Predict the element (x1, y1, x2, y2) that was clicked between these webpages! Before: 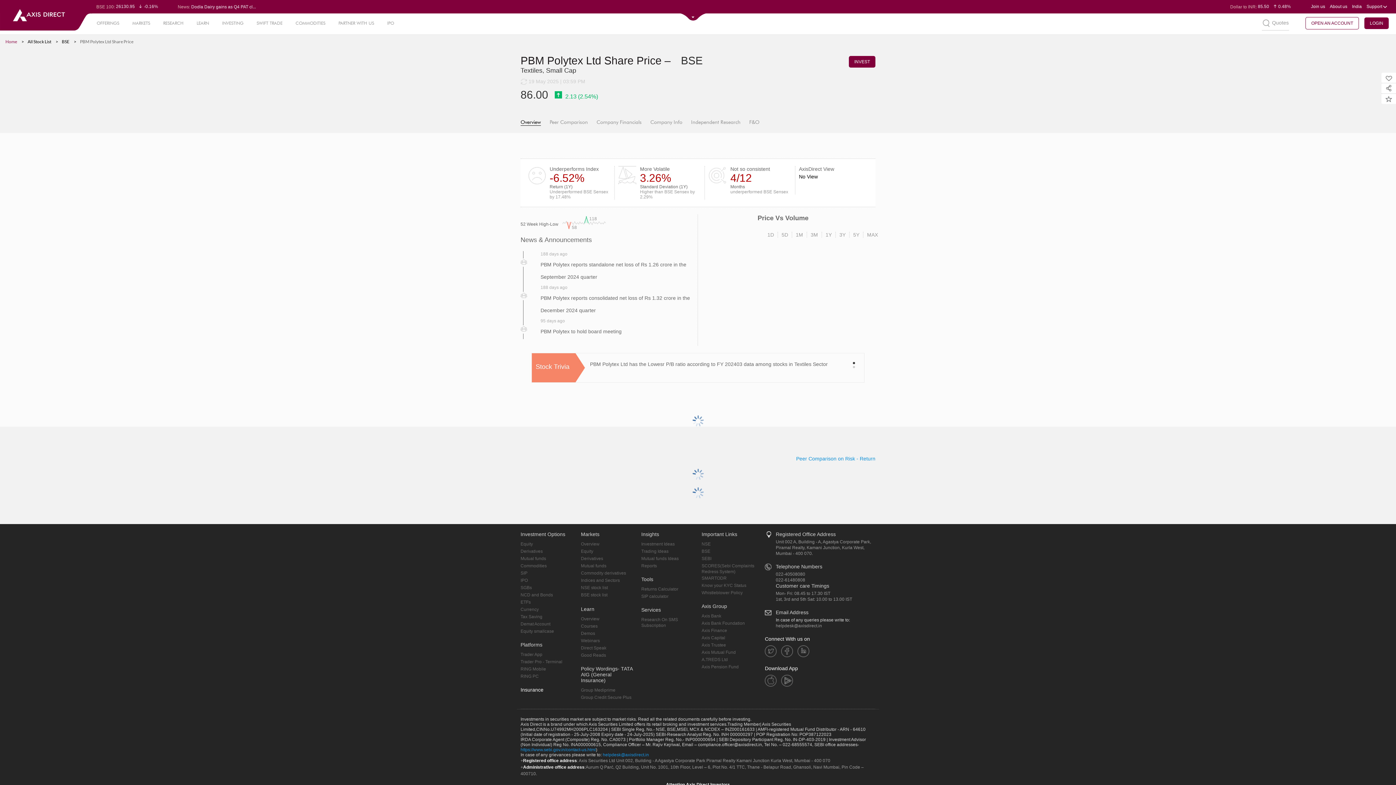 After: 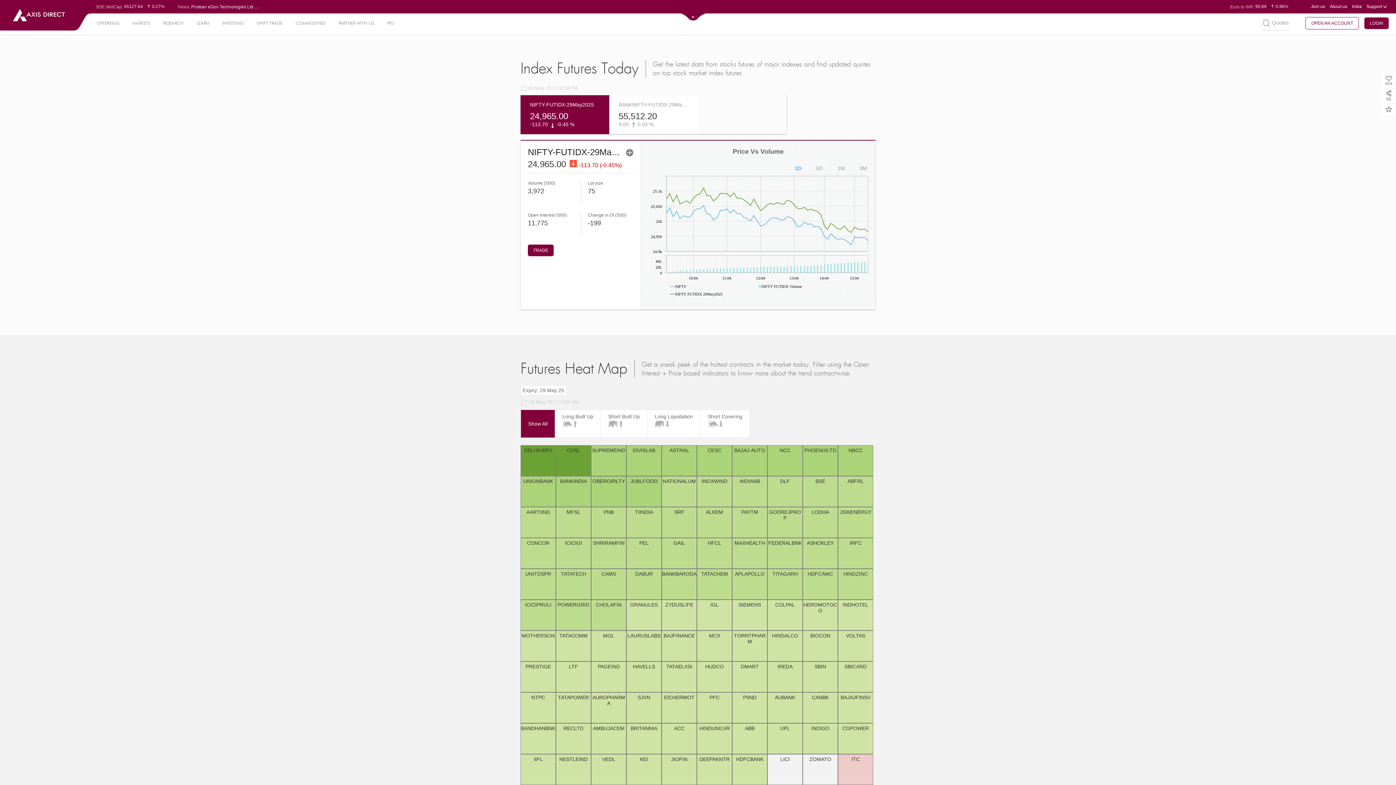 Action: label: Derivatives bbox: (581, 556, 603, 561)